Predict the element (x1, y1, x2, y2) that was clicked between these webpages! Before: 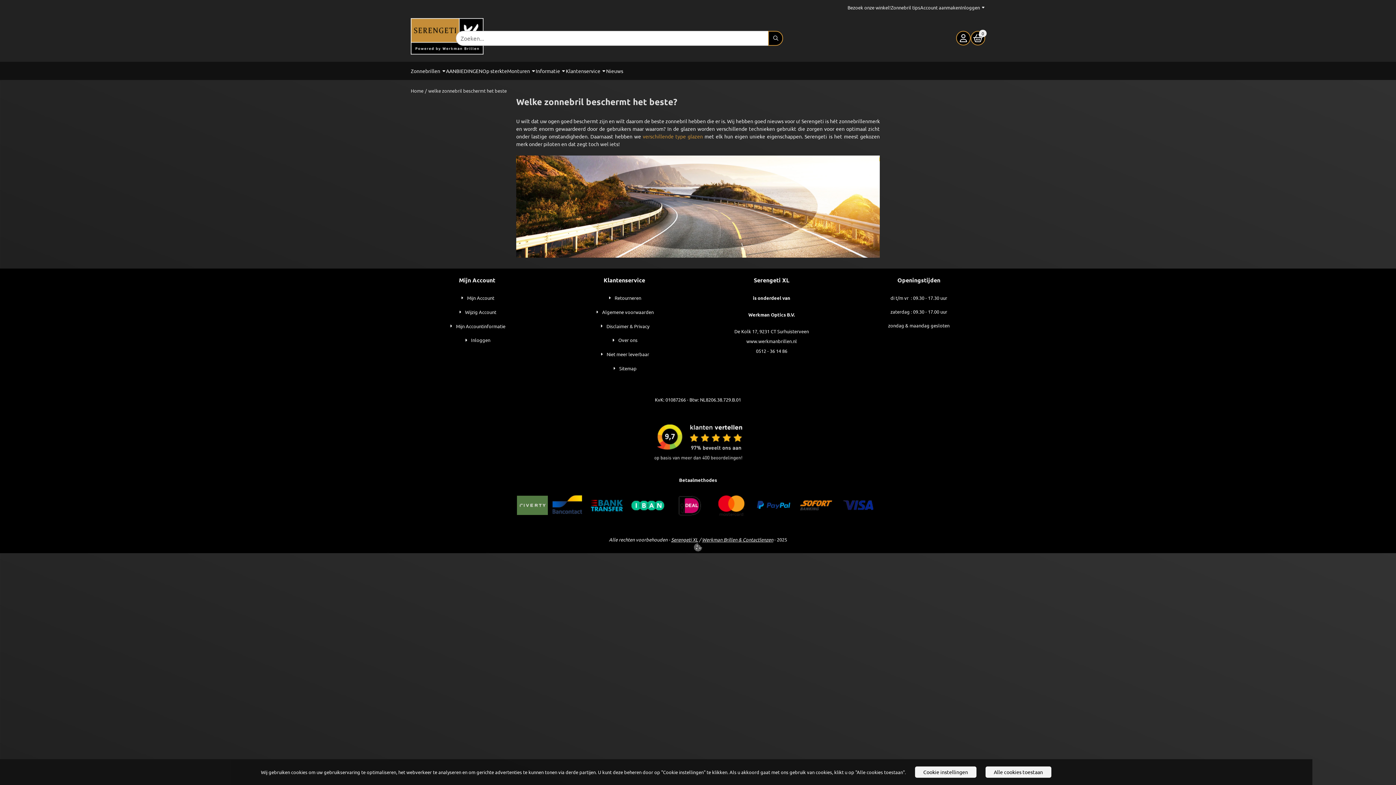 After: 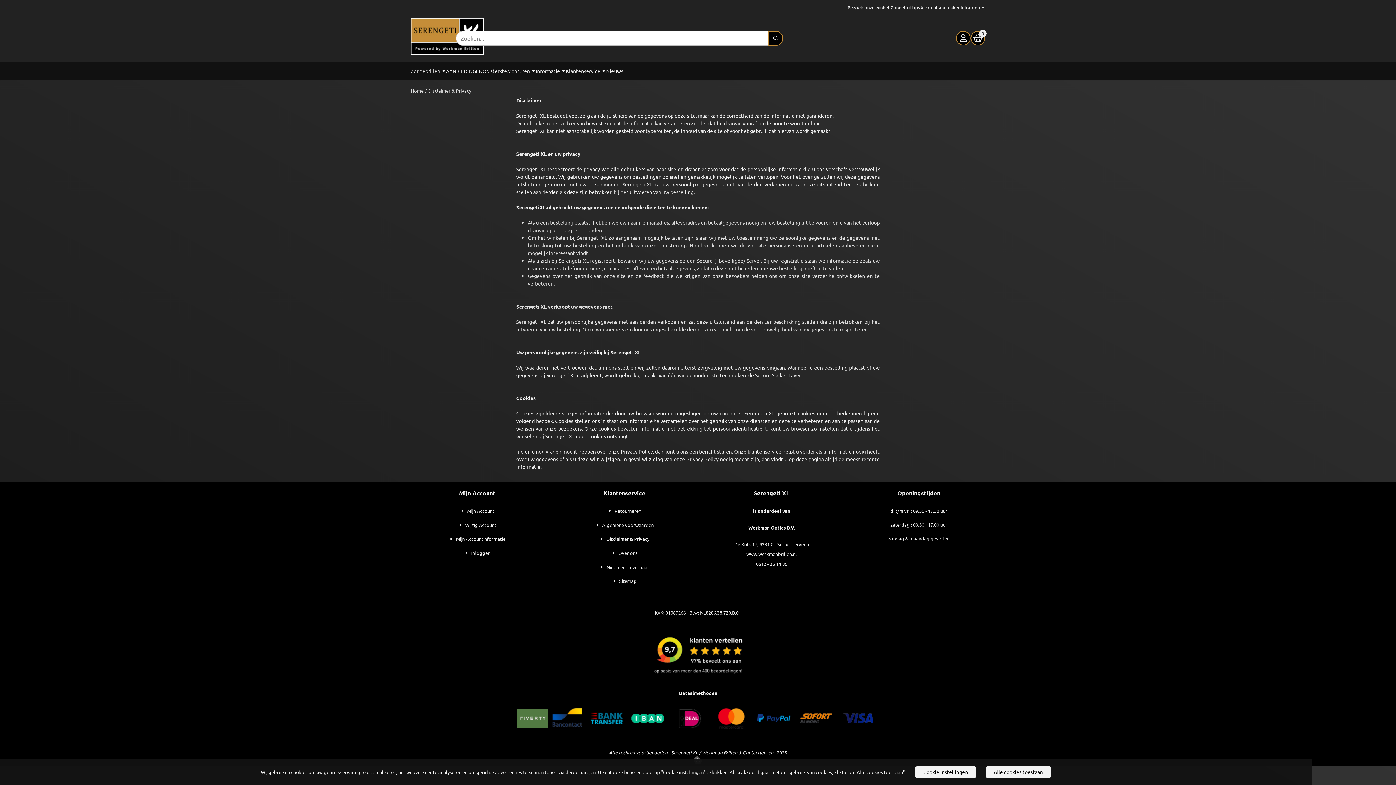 Action: bbox: (599, 322, 649, 329) label: Disclaimer & Privacy